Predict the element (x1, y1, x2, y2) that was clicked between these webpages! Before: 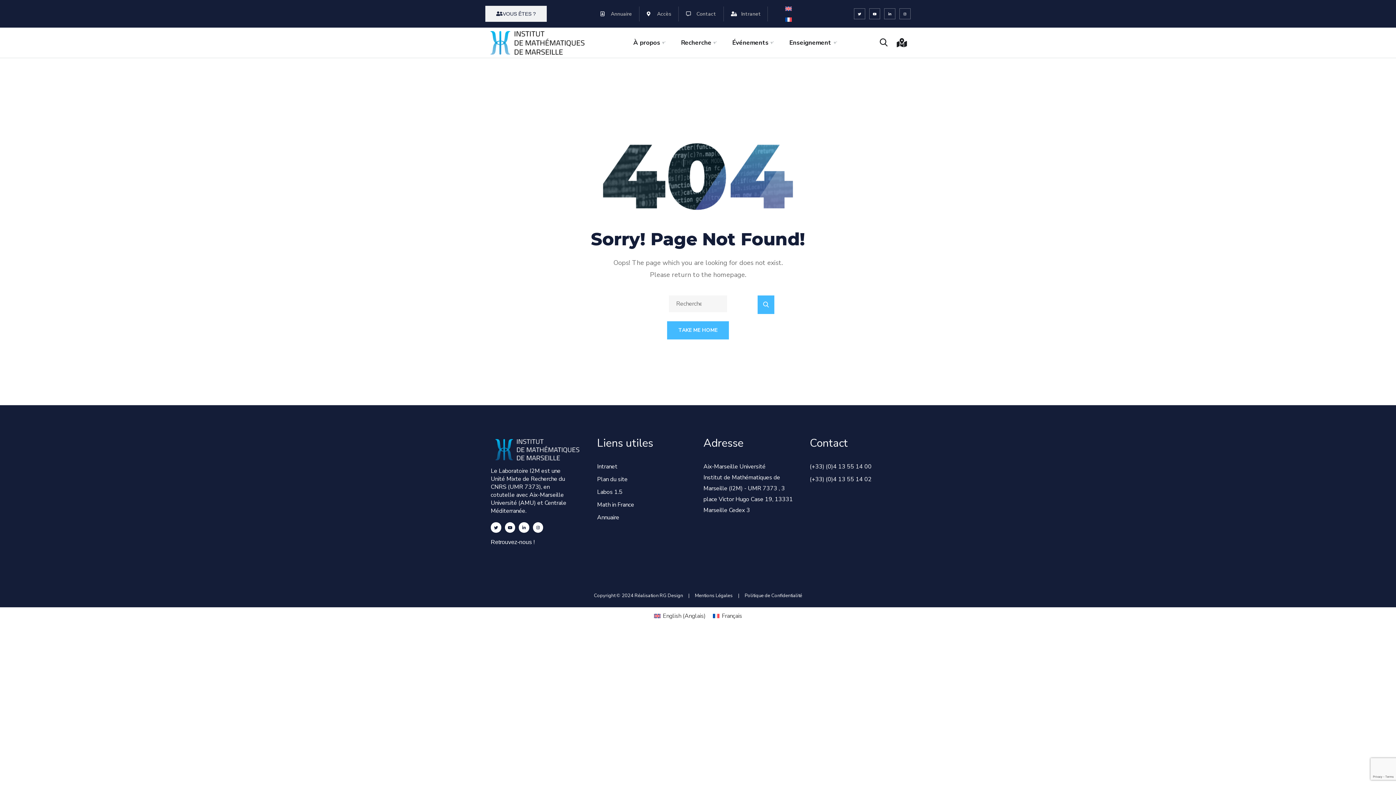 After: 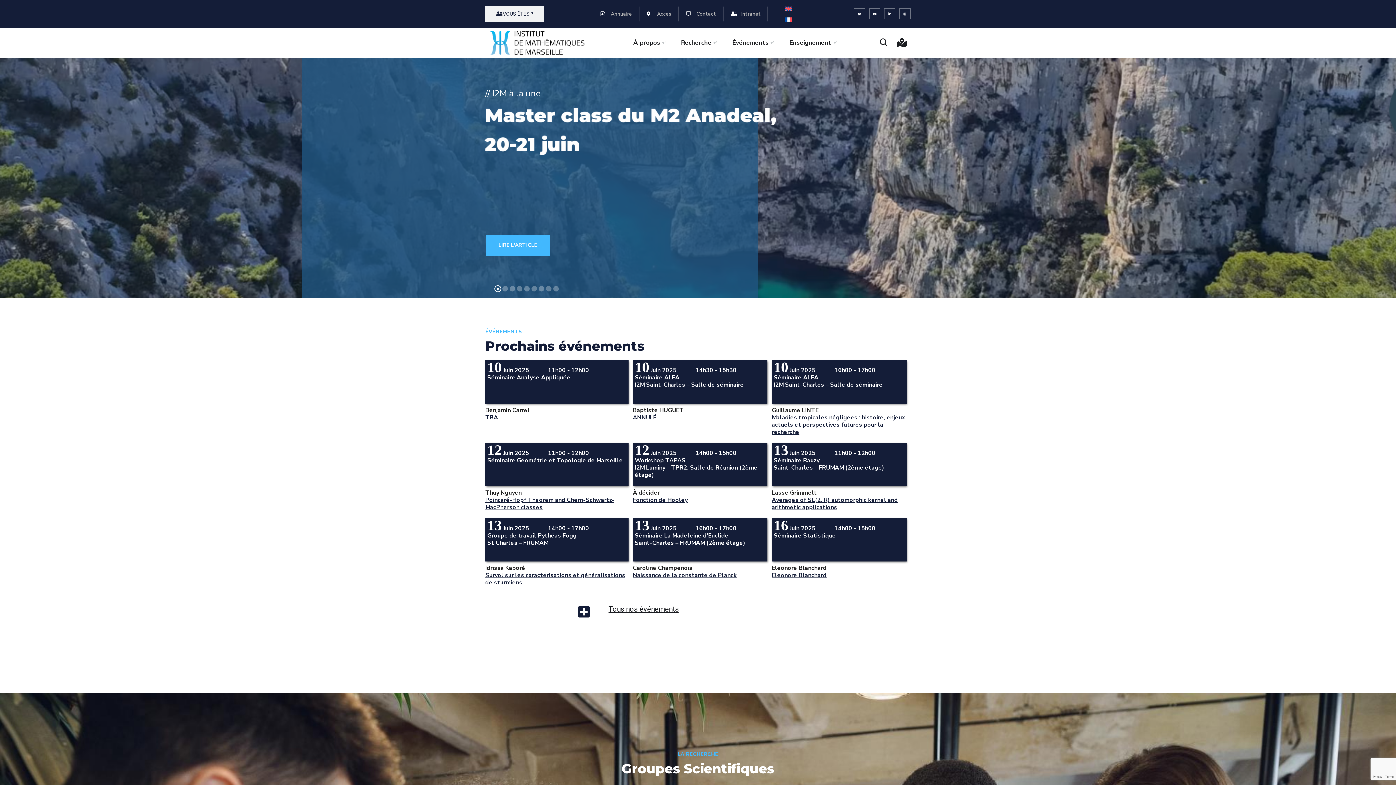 Action: label: TAKE ME HOME bbox: (667, 321, 729, 339)